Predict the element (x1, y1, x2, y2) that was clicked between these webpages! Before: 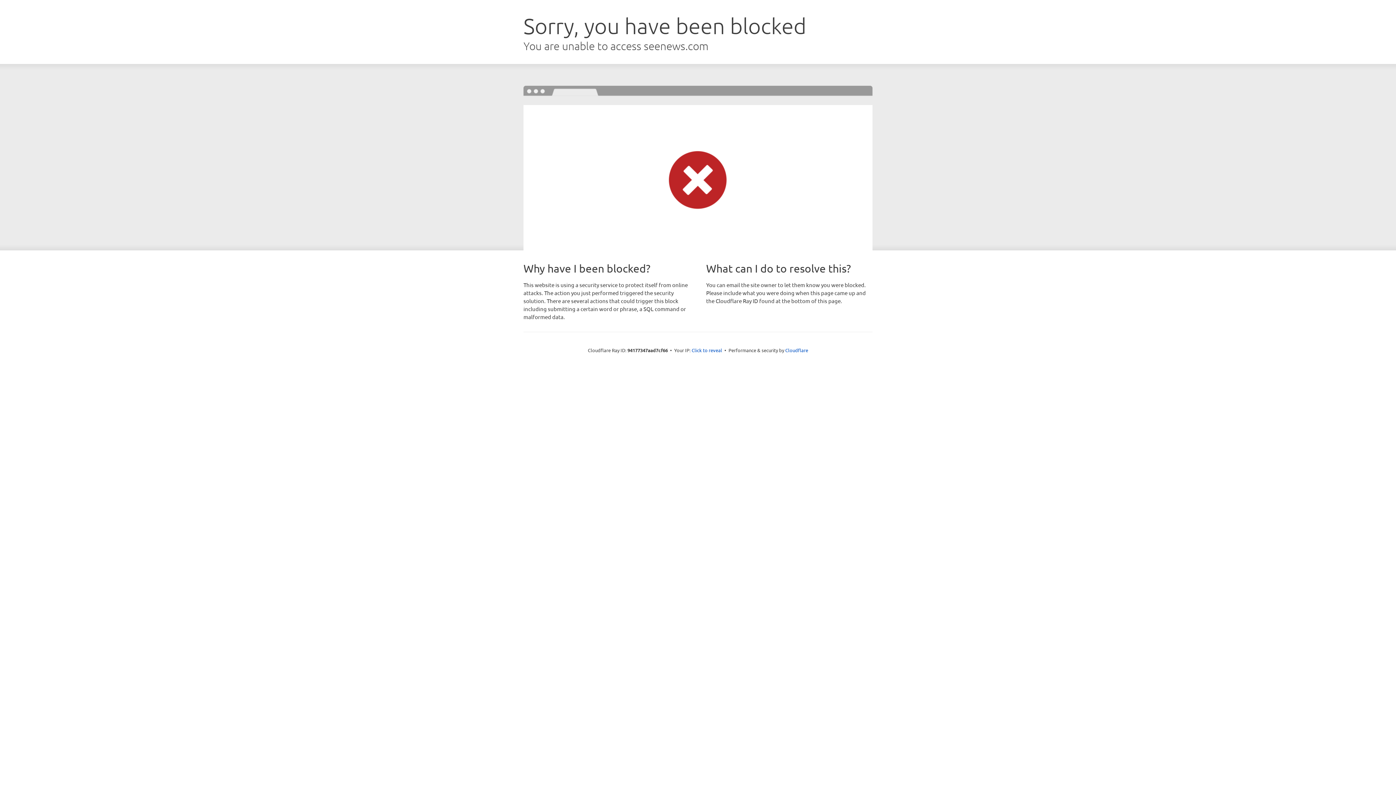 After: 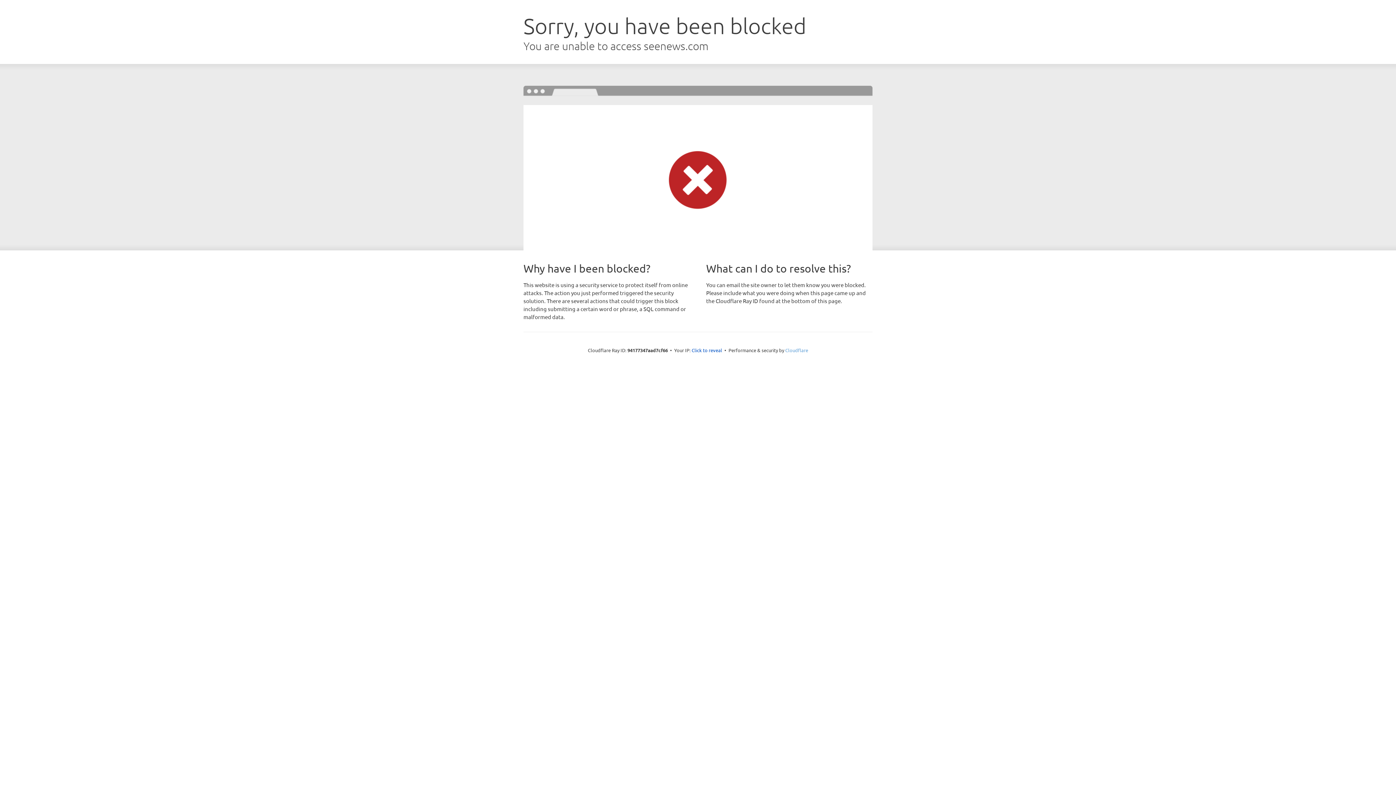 Action: bbox: (785, 347, 808, 353) label: Cloudflare